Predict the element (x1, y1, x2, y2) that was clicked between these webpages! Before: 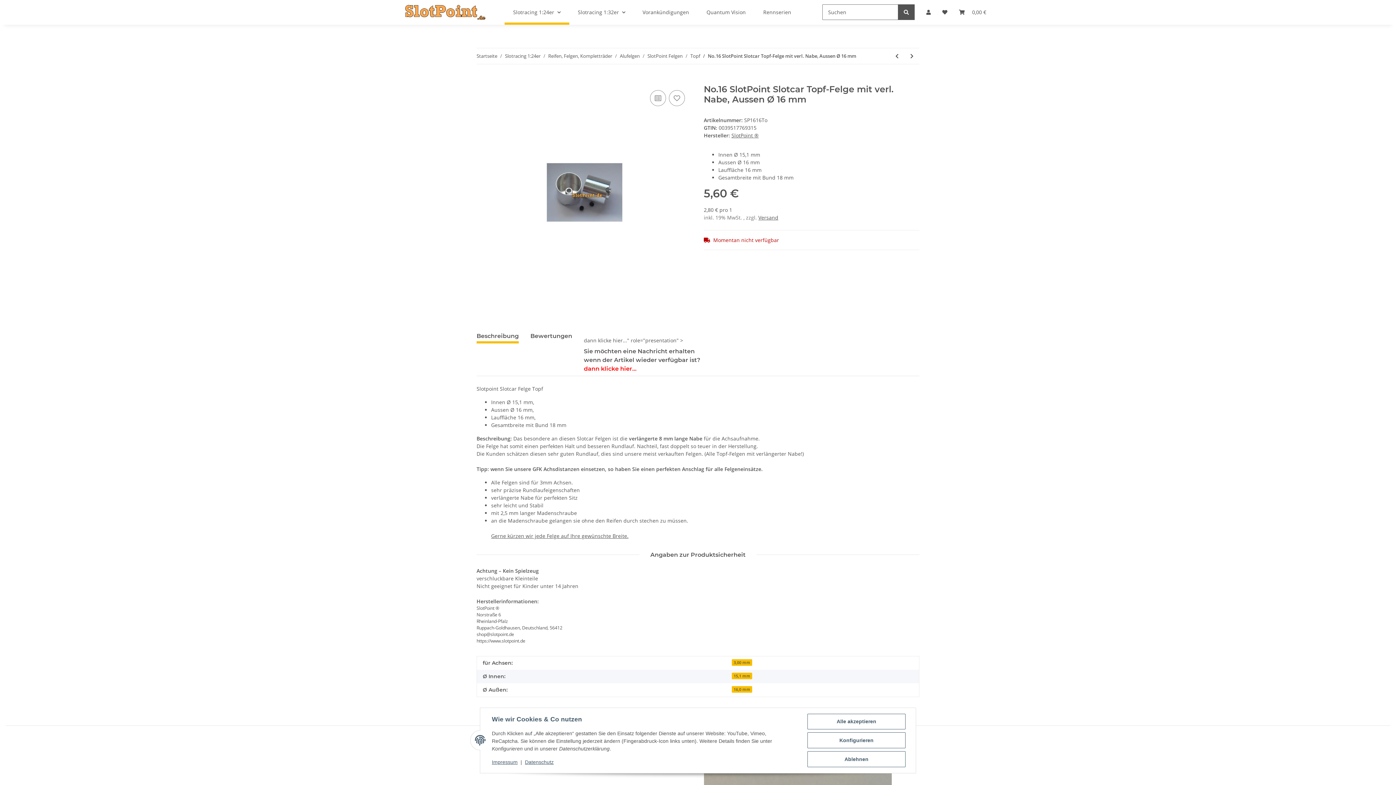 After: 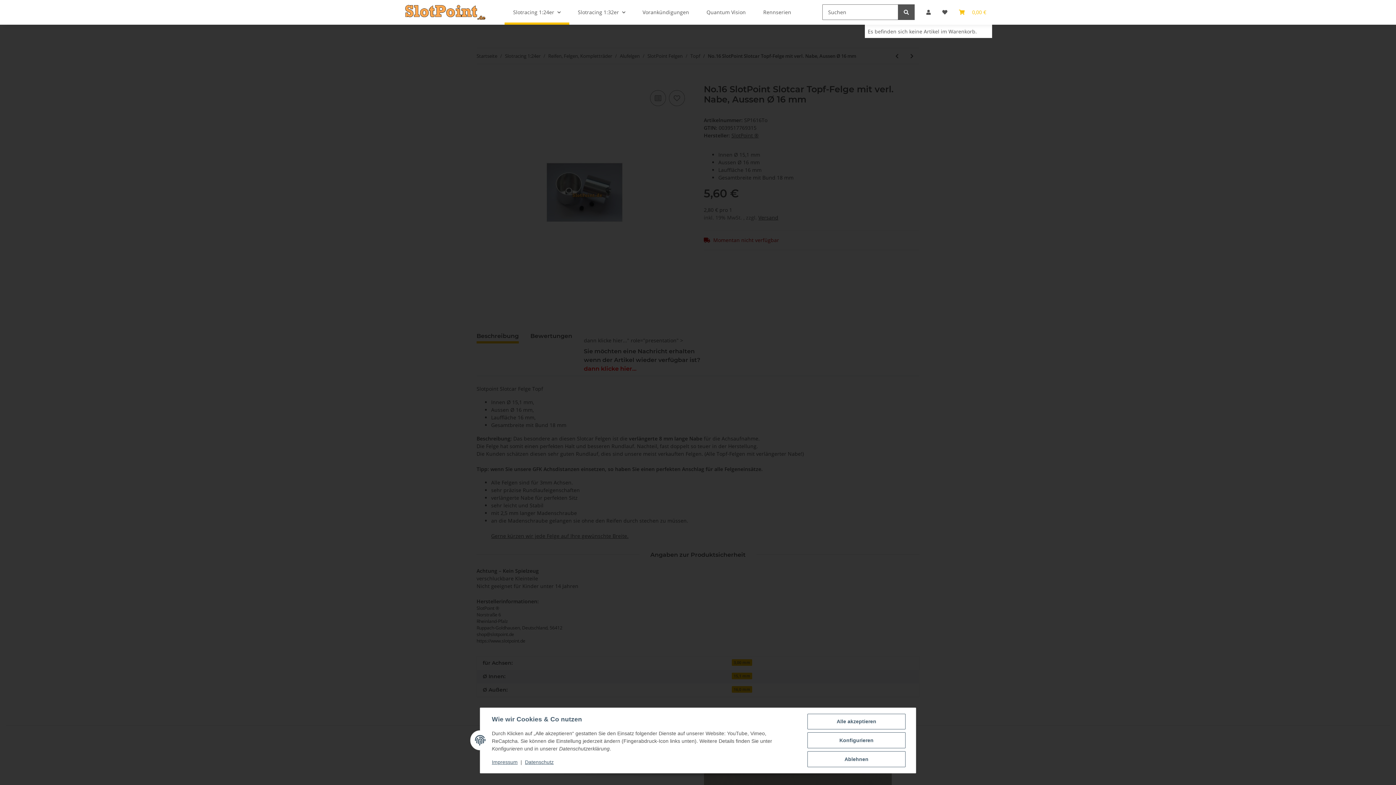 Action: label: Warenkorb bbox: (953, 0, 992, 24)